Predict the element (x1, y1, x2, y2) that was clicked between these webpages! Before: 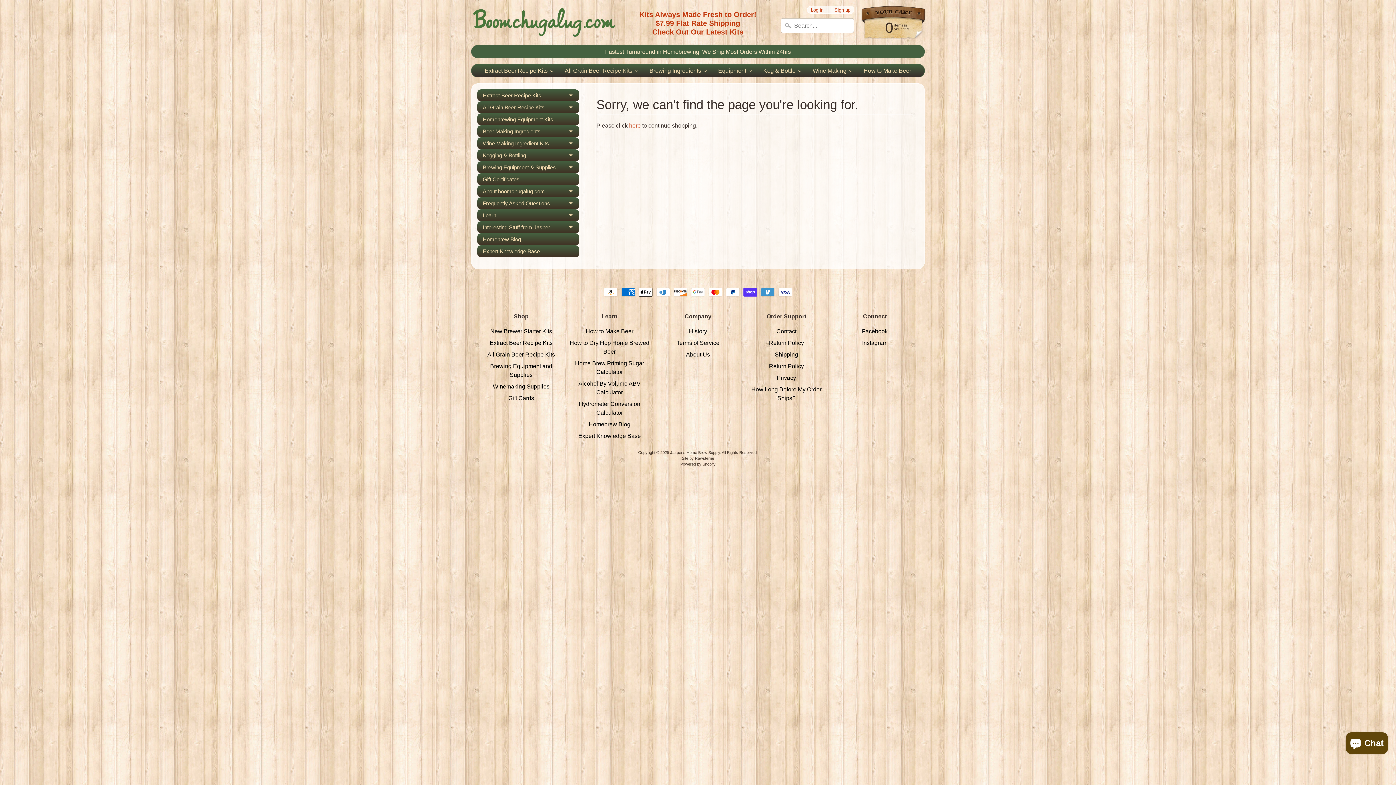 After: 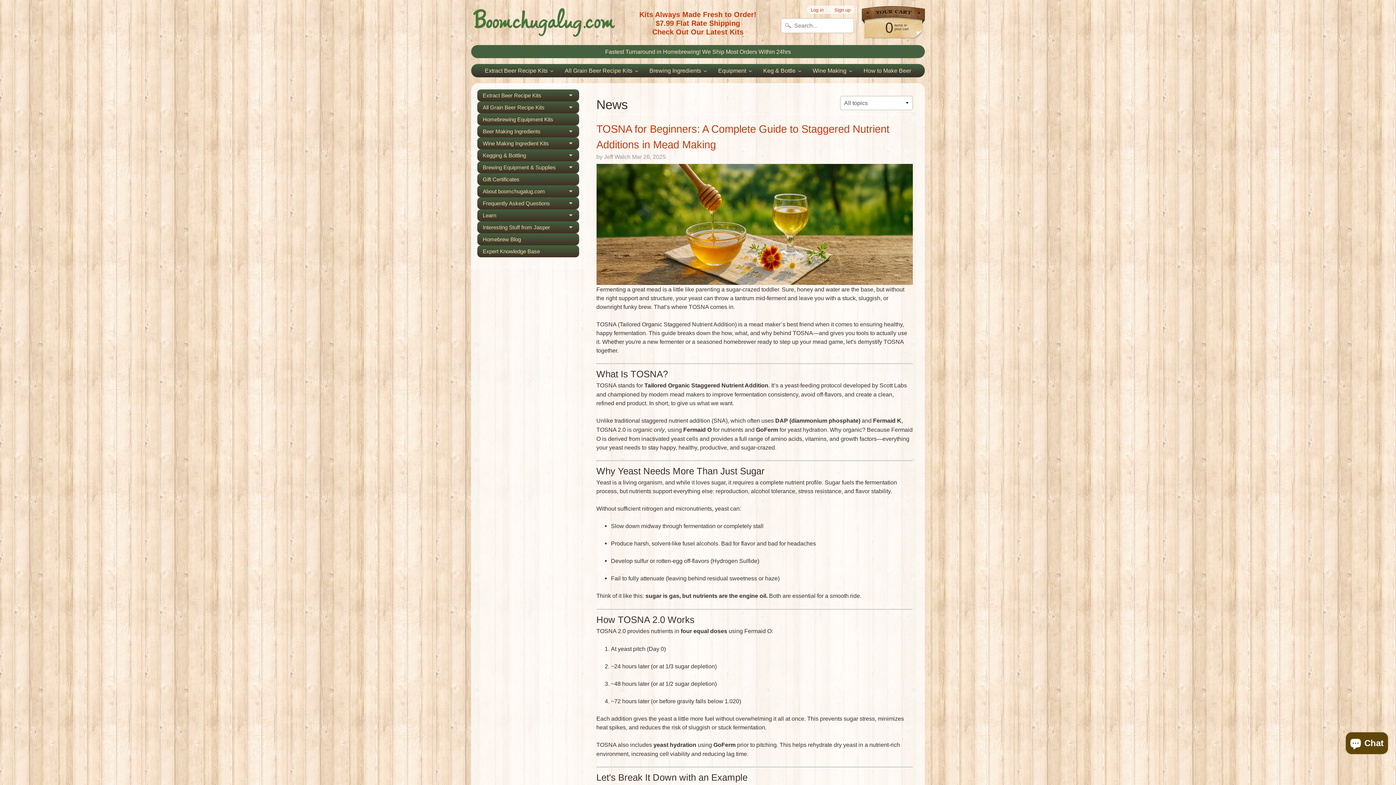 Action: bbox: (588, 421, 630, 427) label: Homebrew Blog